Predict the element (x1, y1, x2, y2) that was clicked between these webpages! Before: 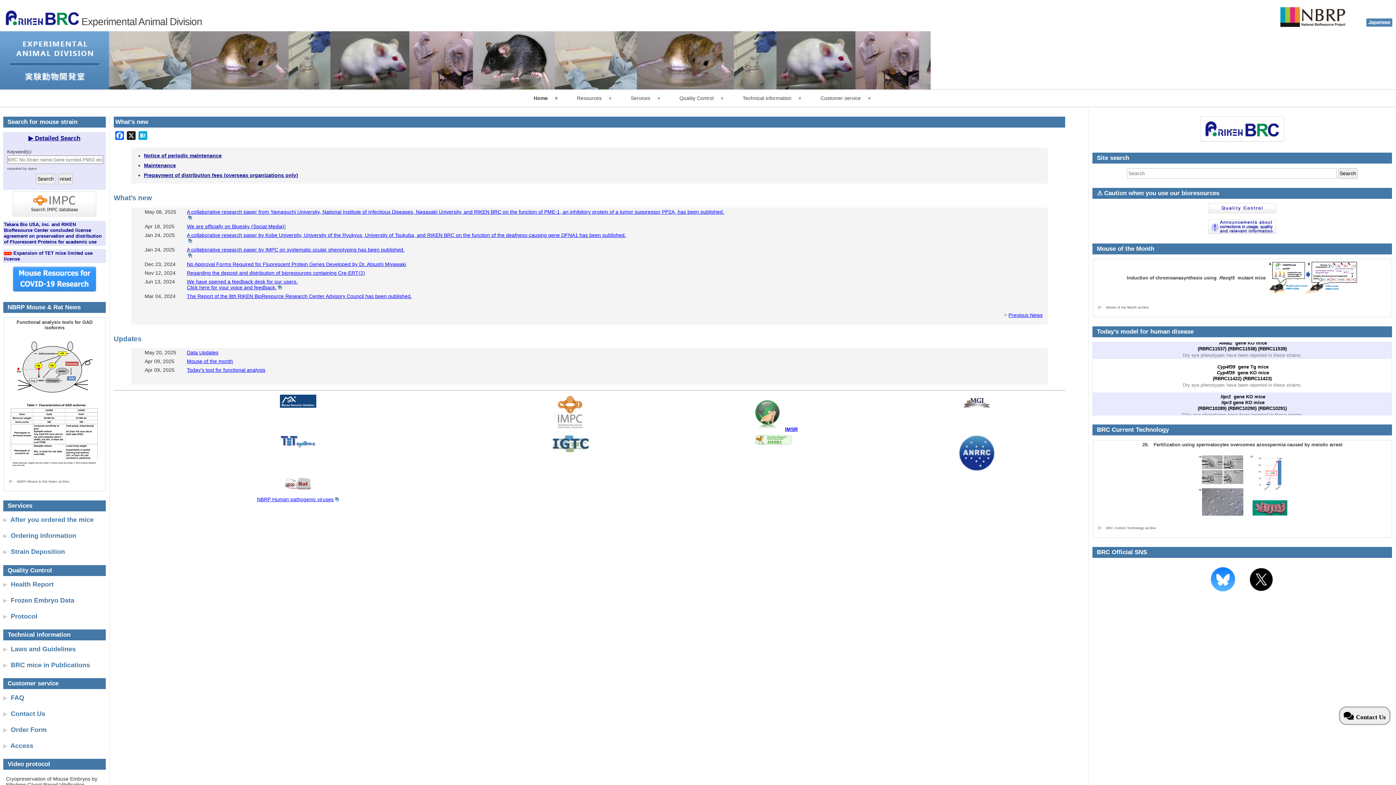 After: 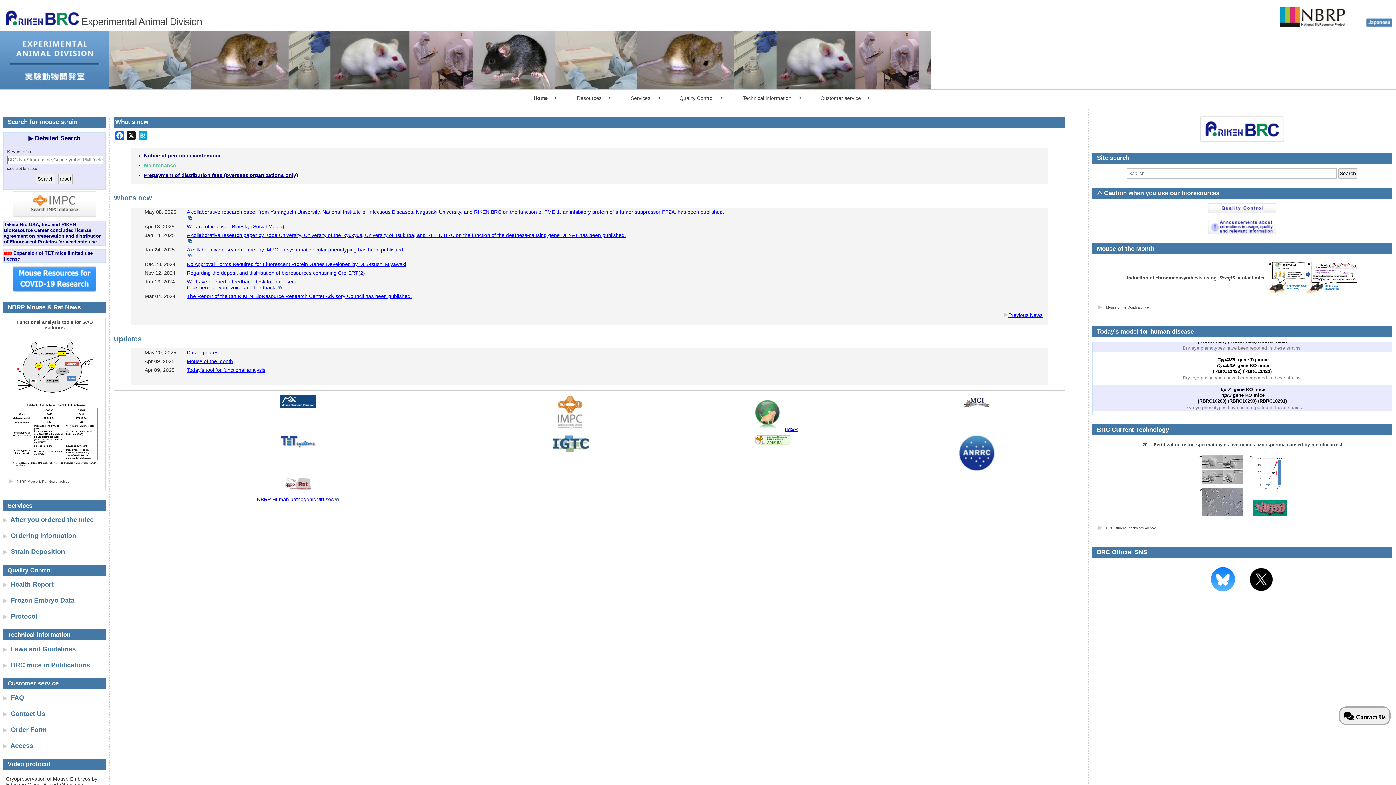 Action: bbox: (144, 162, 176, 168) label: Maintenance